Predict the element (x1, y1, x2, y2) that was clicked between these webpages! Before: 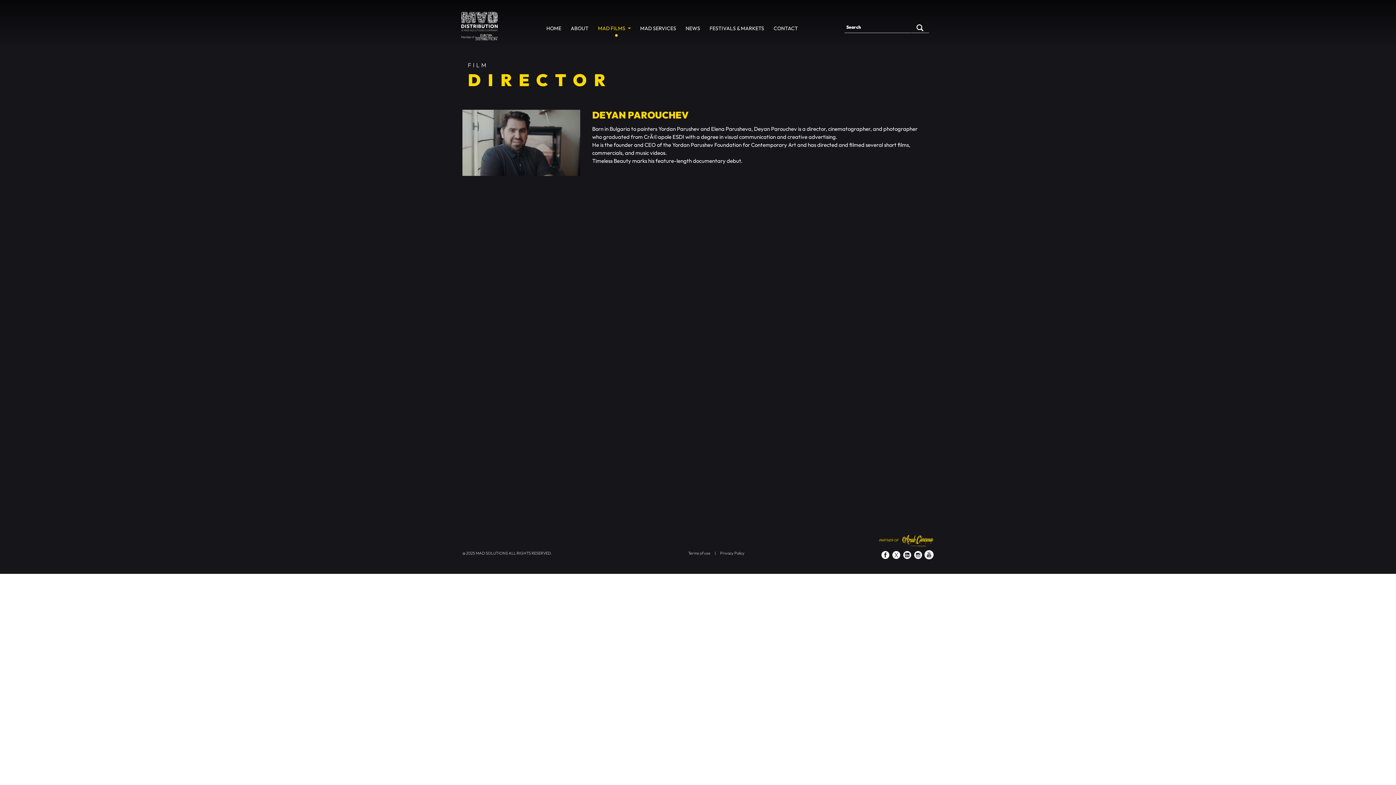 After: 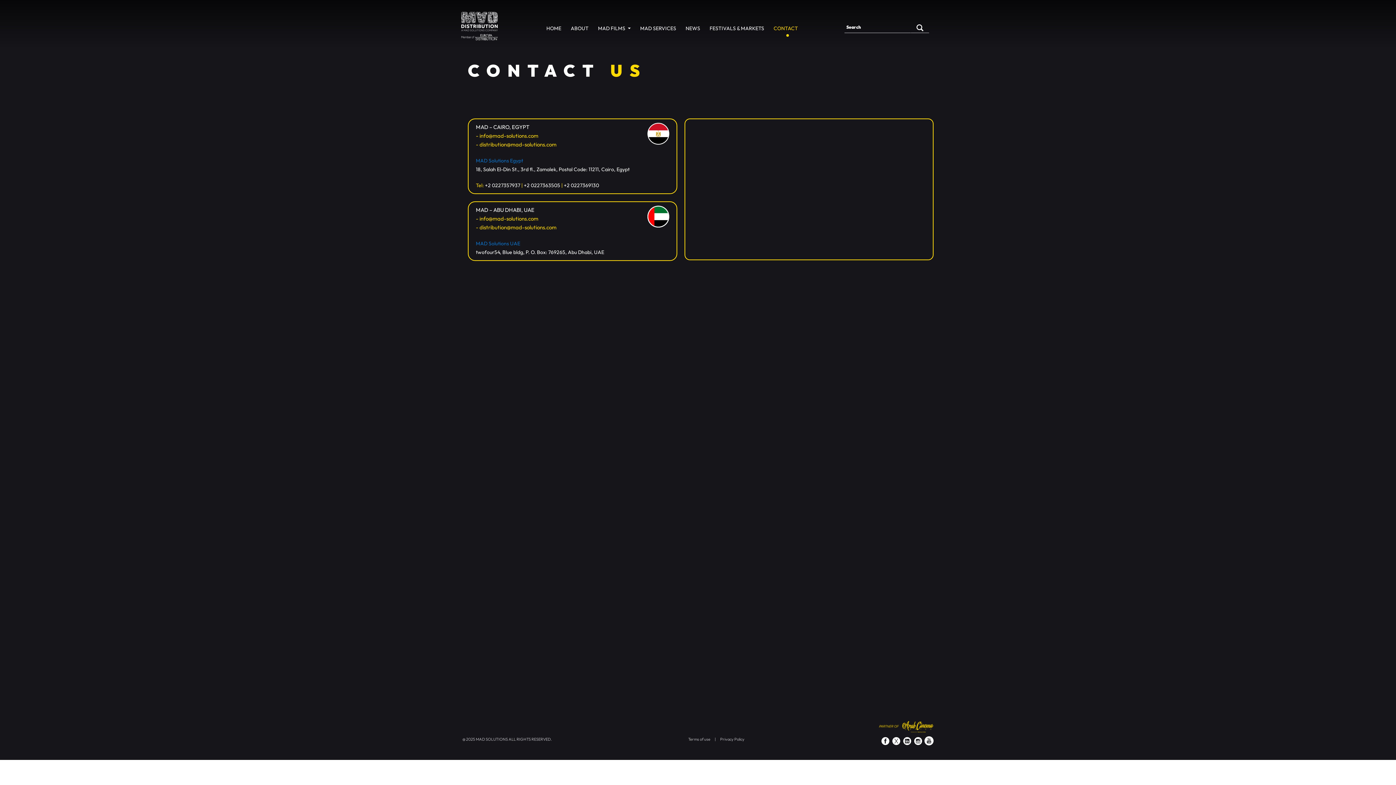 Action: label: CONTACT bbox: (773, 24, 801, 33)